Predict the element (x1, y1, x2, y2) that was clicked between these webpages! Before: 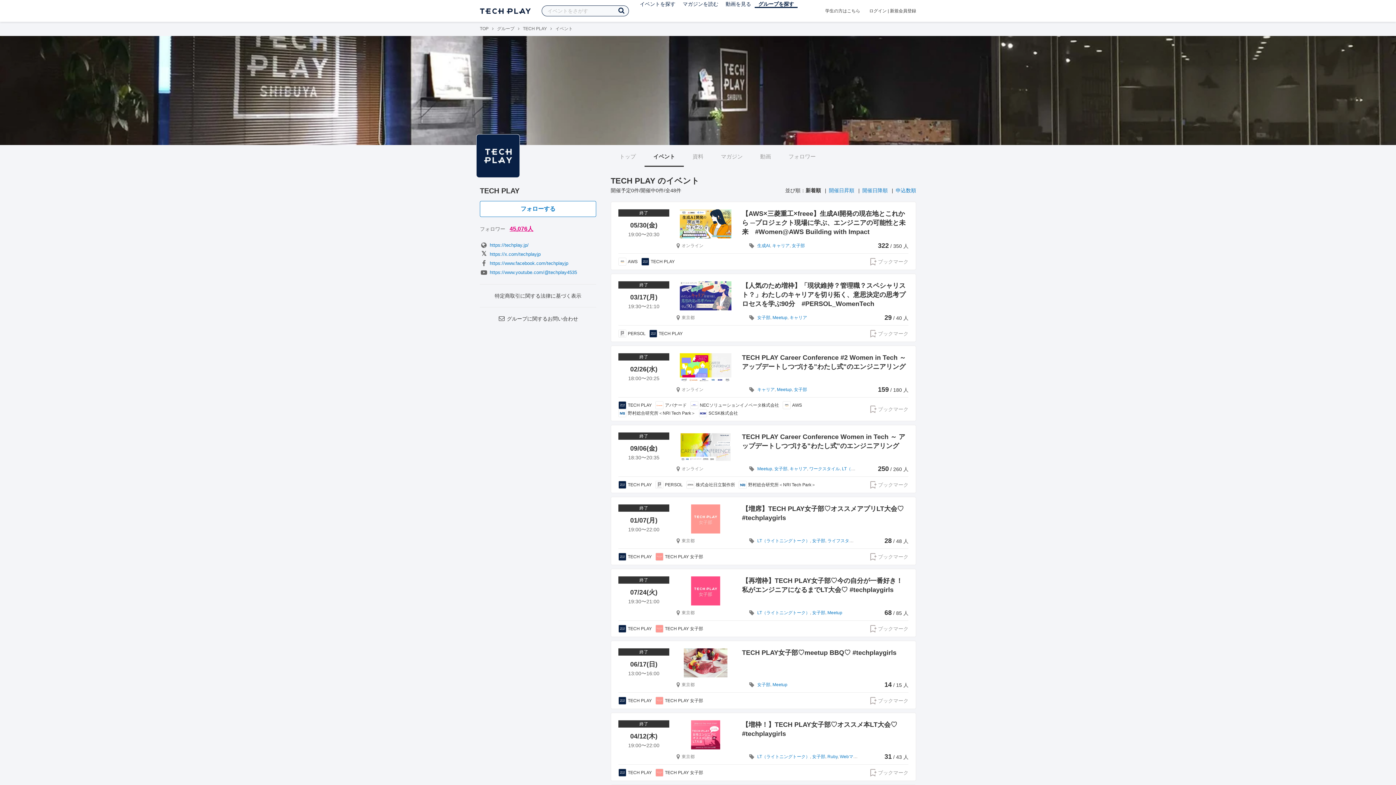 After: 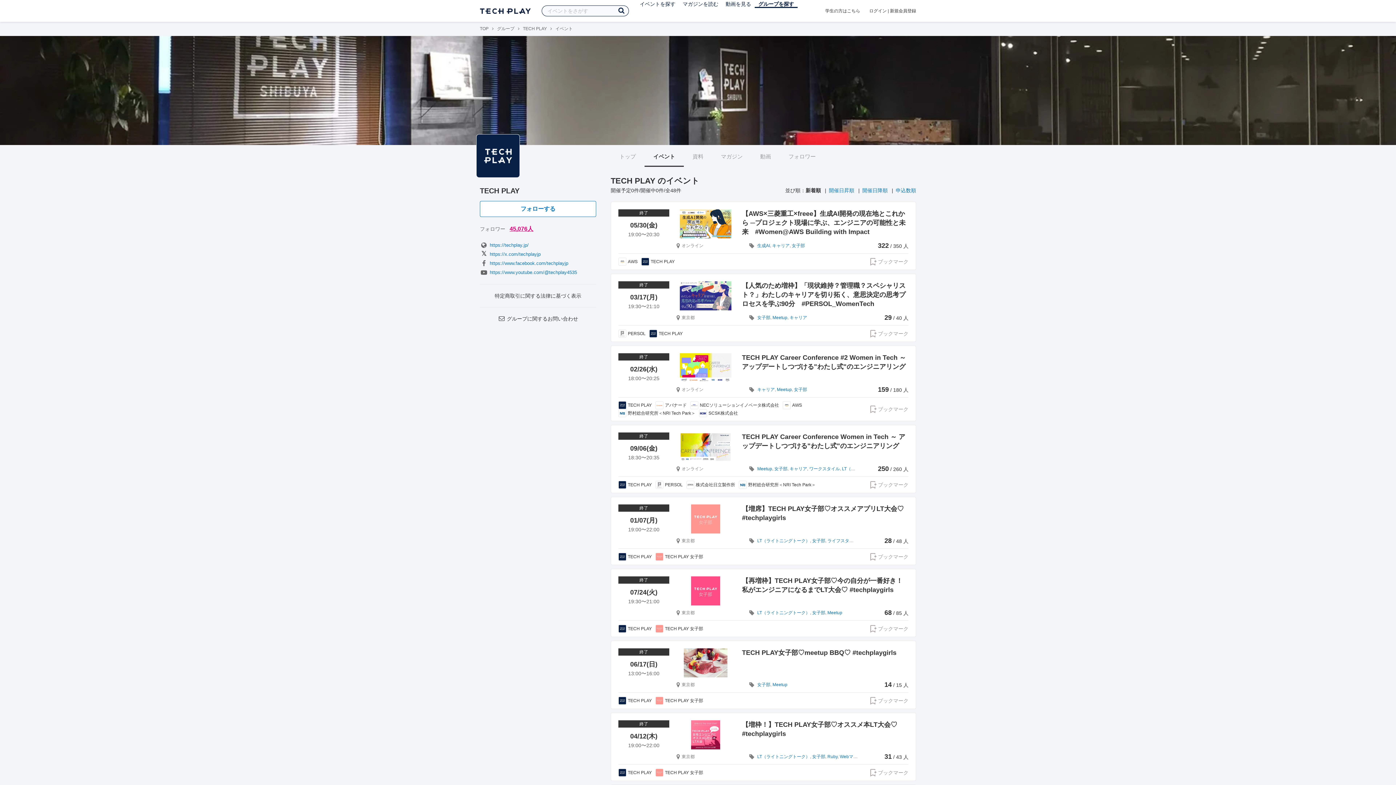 Action: label: 女子部 bbox: (812, 610, 825, 615)